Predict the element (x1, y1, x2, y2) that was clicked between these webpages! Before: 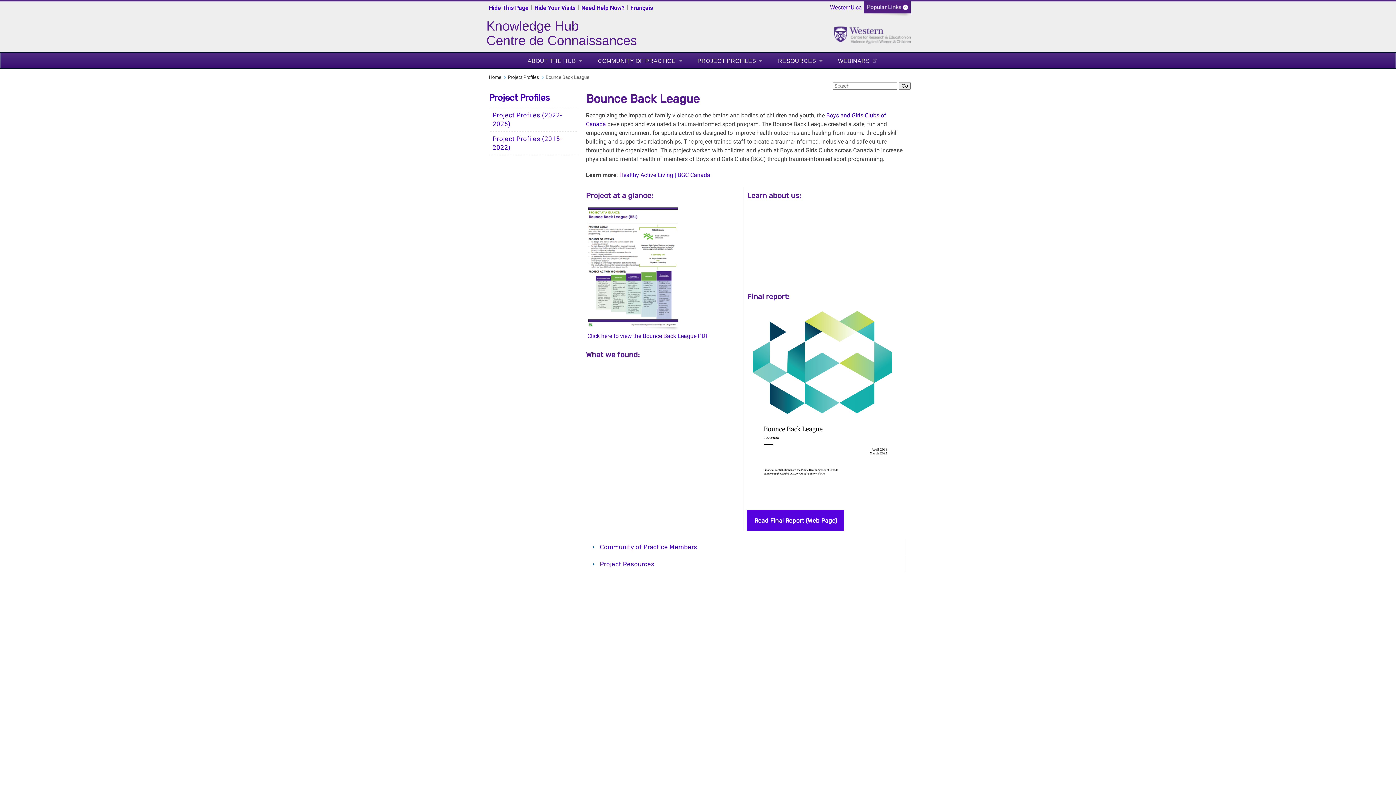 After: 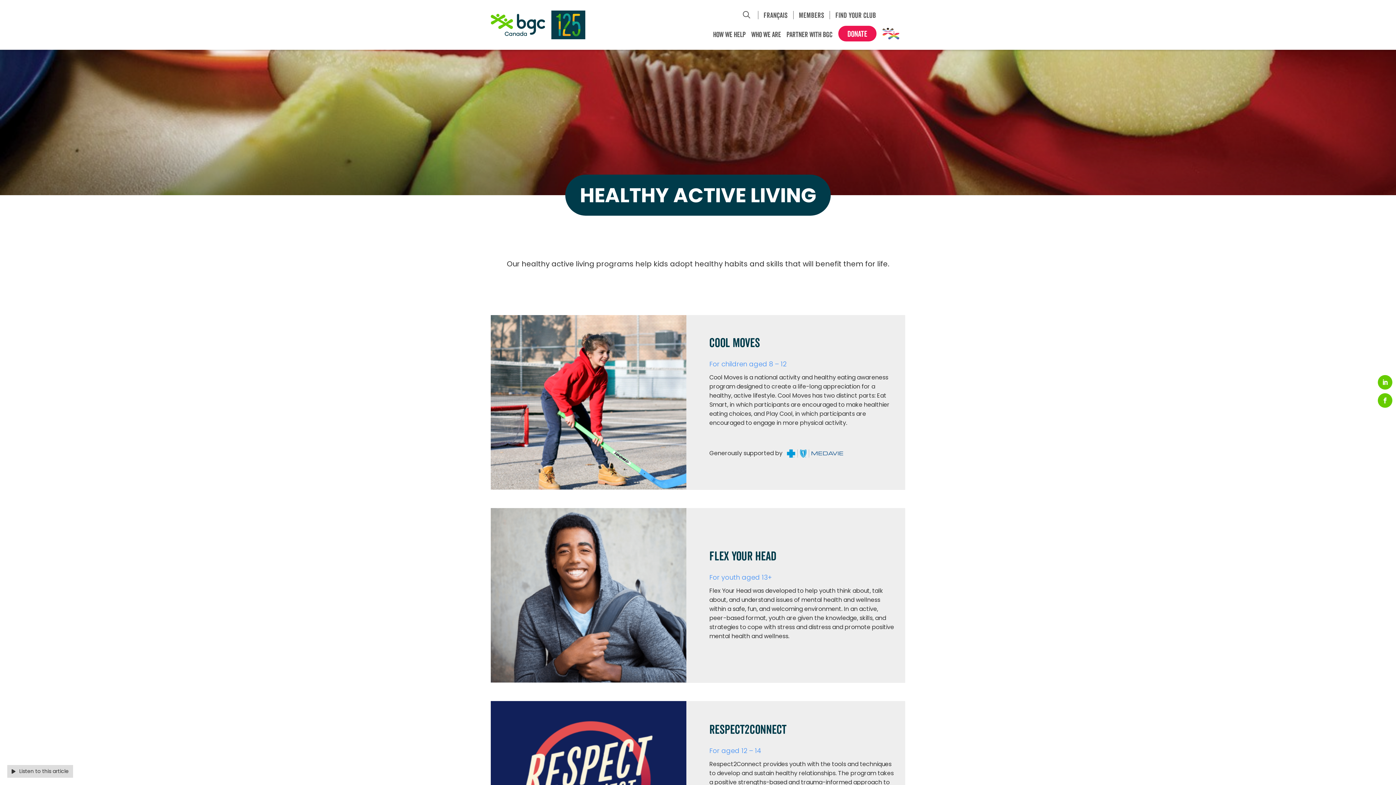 Action: label: Healthy Active Living | BGC Canada bbox: (619, 171, 710, 178)